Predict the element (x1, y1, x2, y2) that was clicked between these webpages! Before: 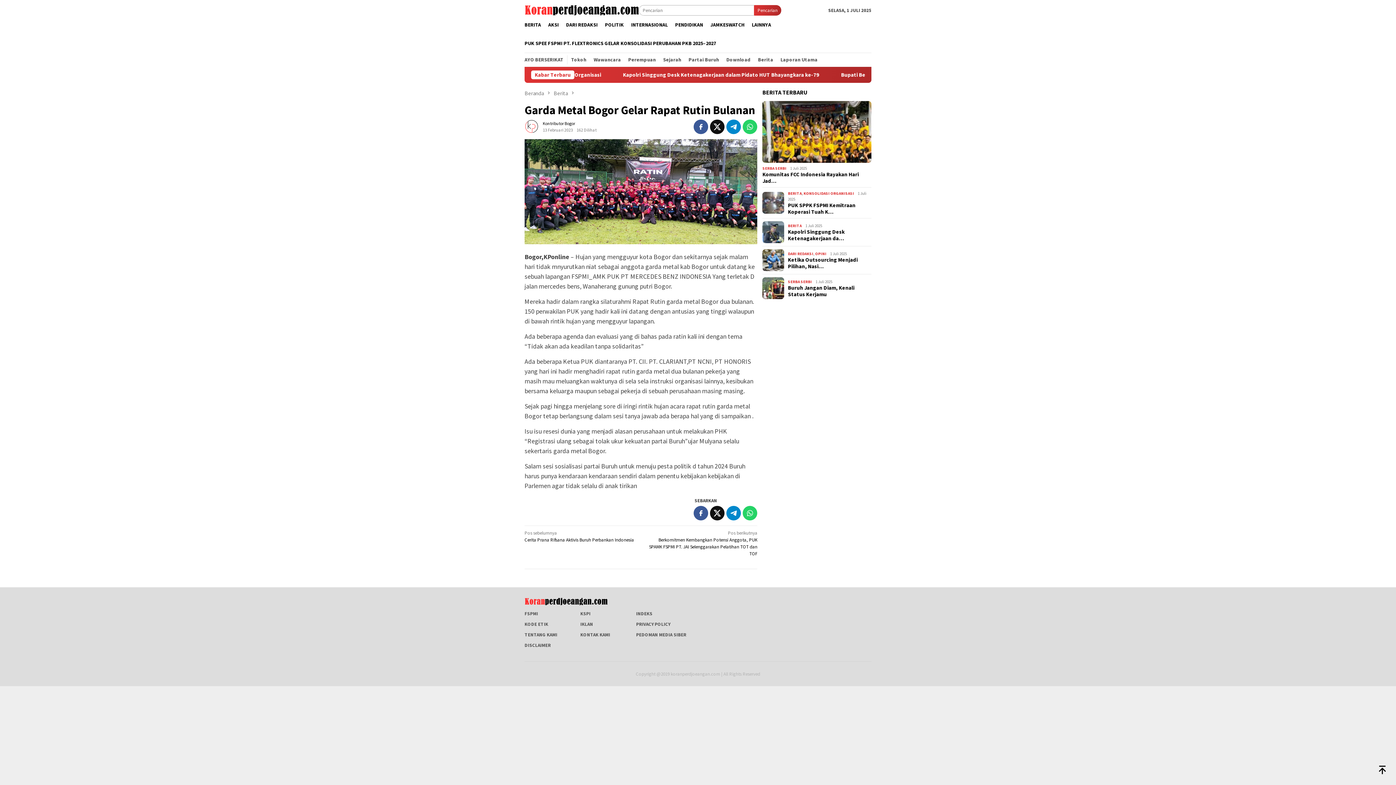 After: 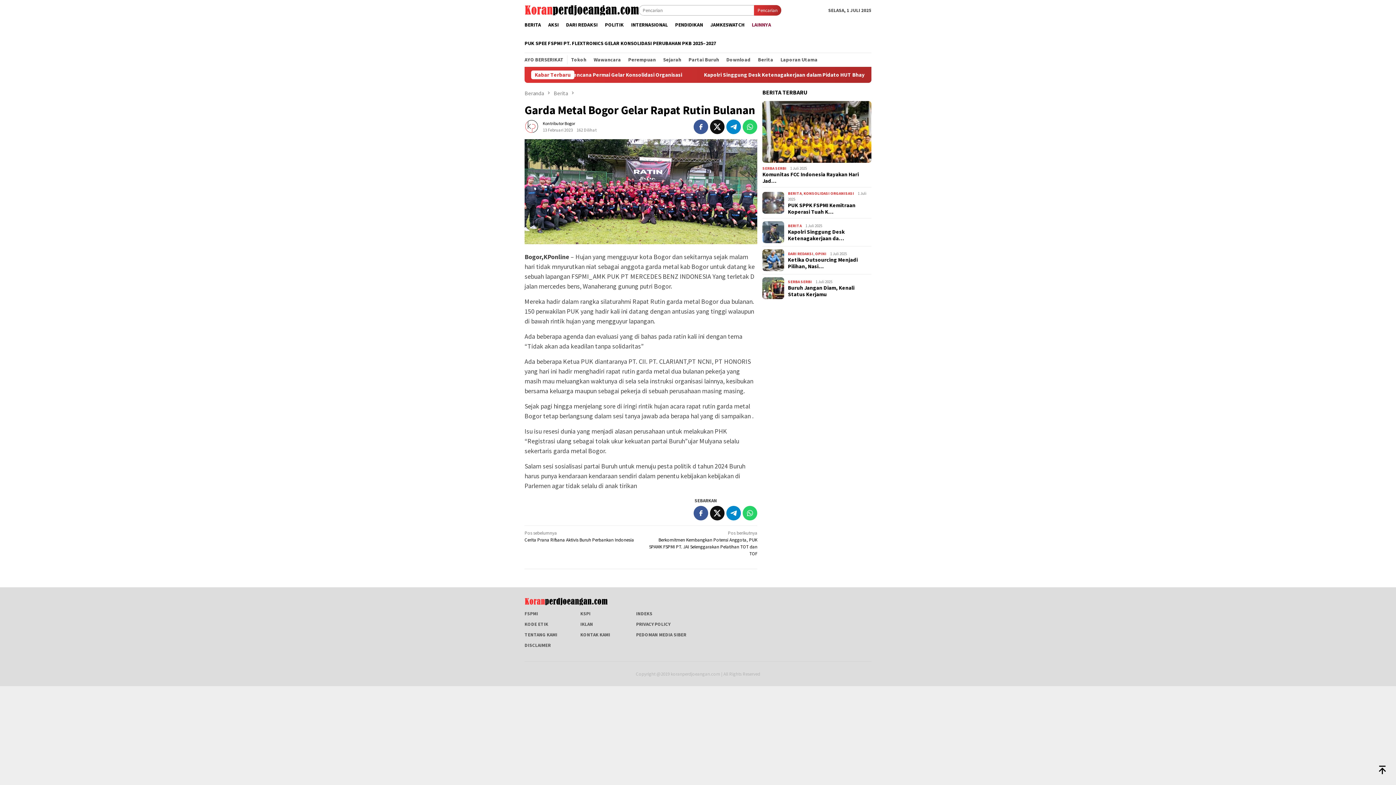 Action: bbox: (748, 15, 774, 34) label: LAINNYA